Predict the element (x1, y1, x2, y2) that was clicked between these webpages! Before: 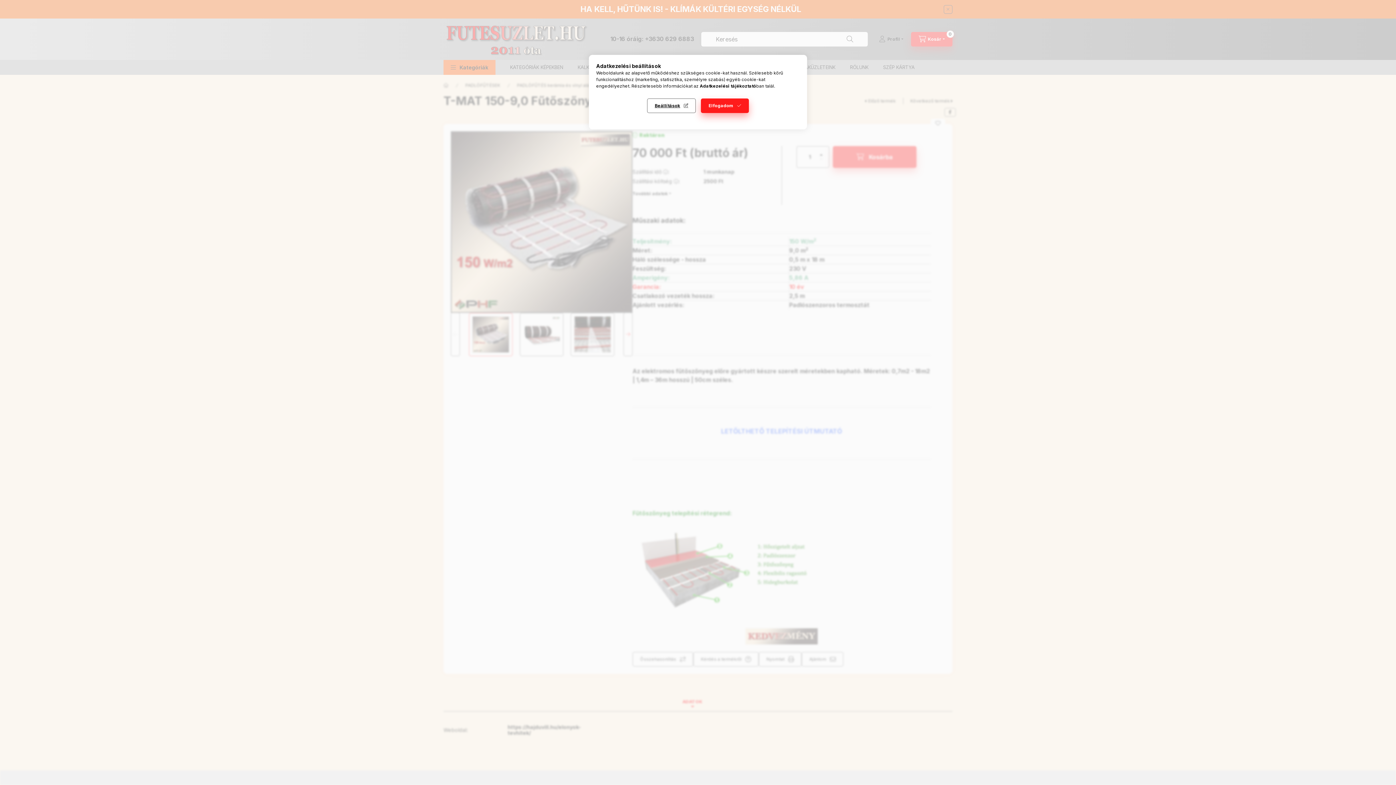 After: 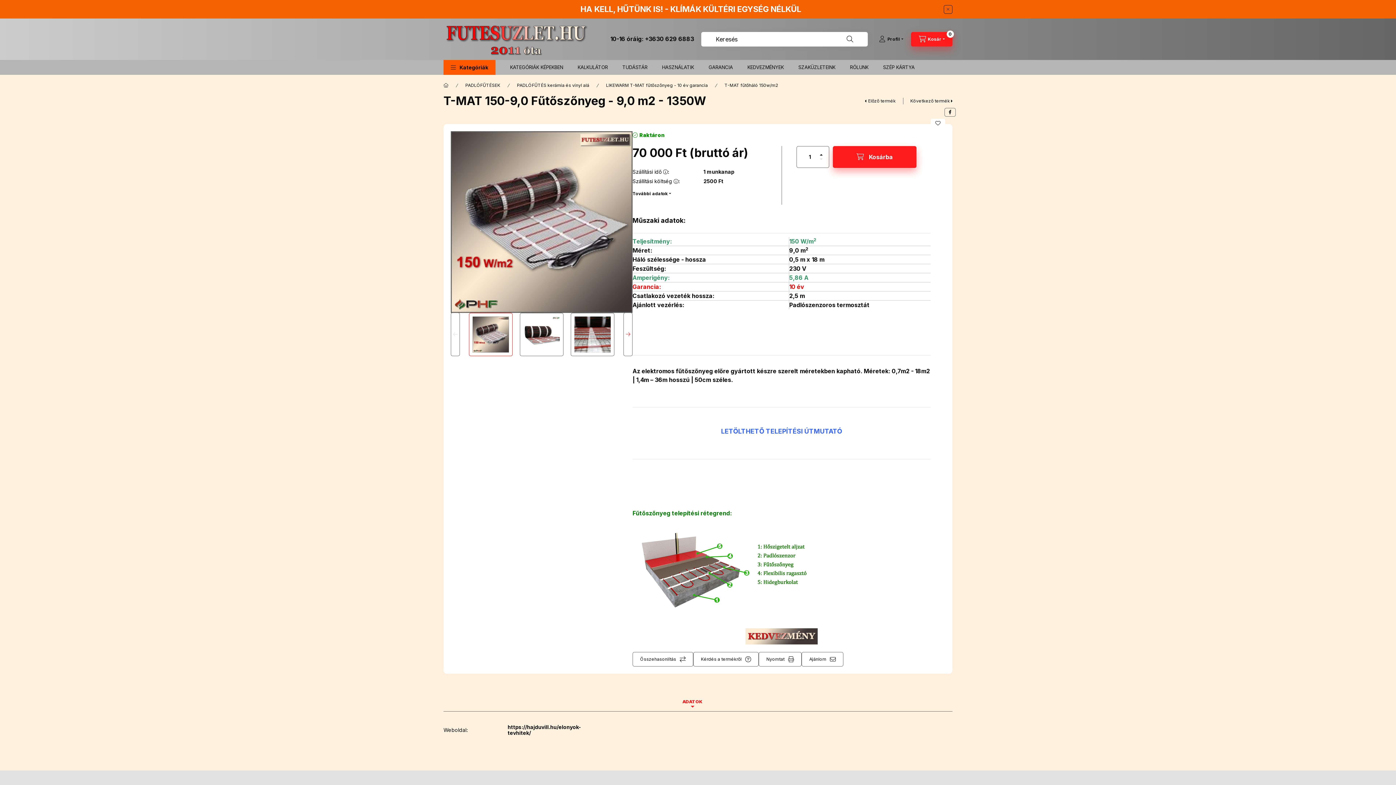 Action: bbox: (701, 98, 749, 113) label: Elfogadom